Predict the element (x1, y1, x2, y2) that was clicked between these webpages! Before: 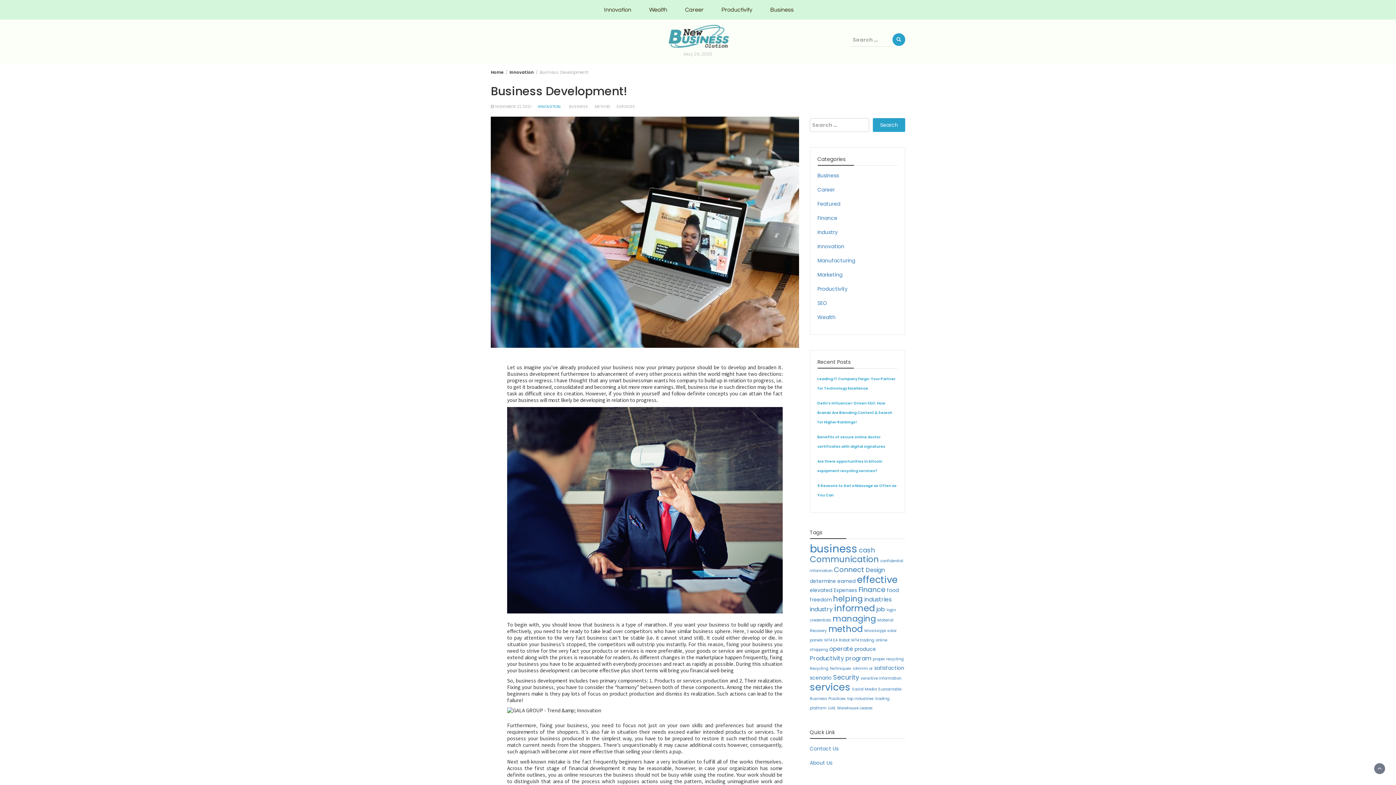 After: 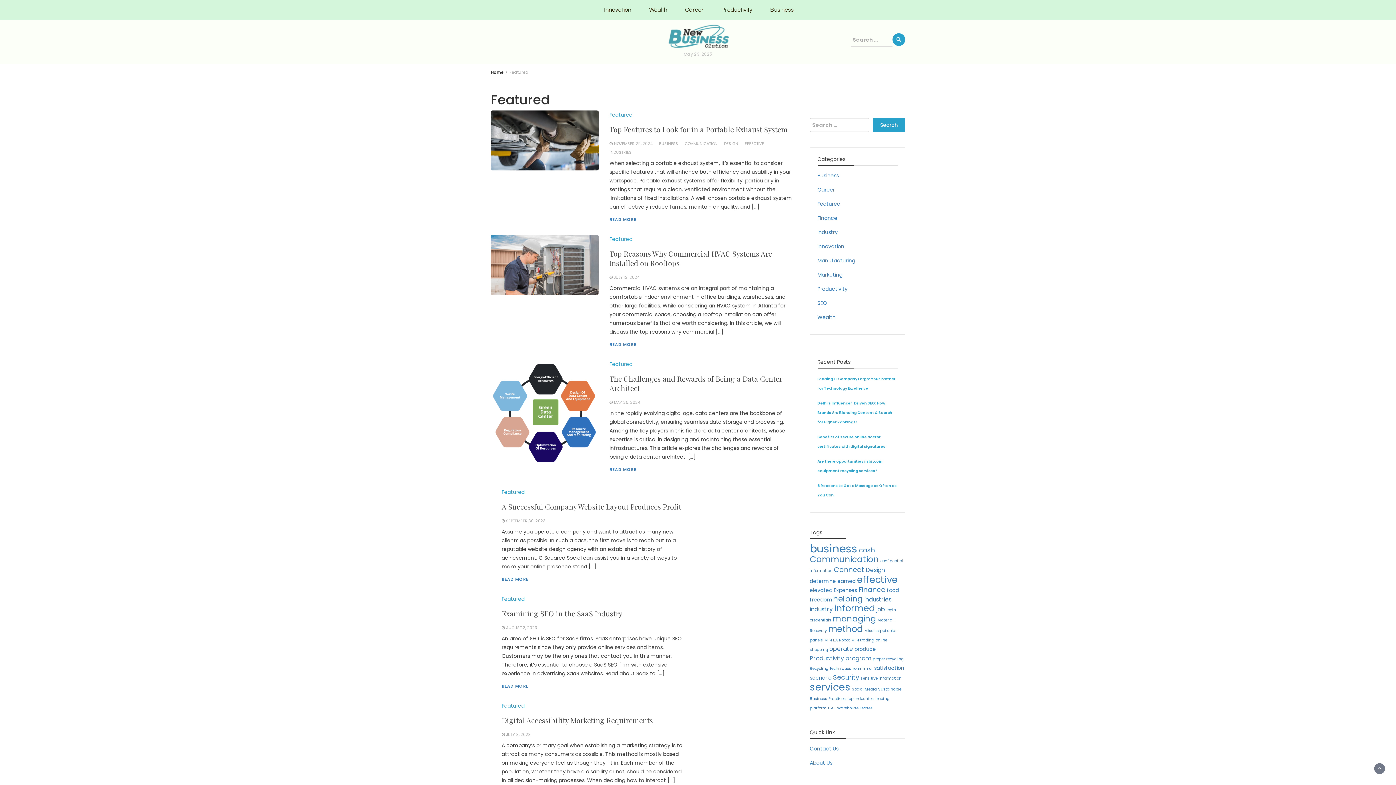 Action: label: Featured bbox: (817, 200, 840, 207)